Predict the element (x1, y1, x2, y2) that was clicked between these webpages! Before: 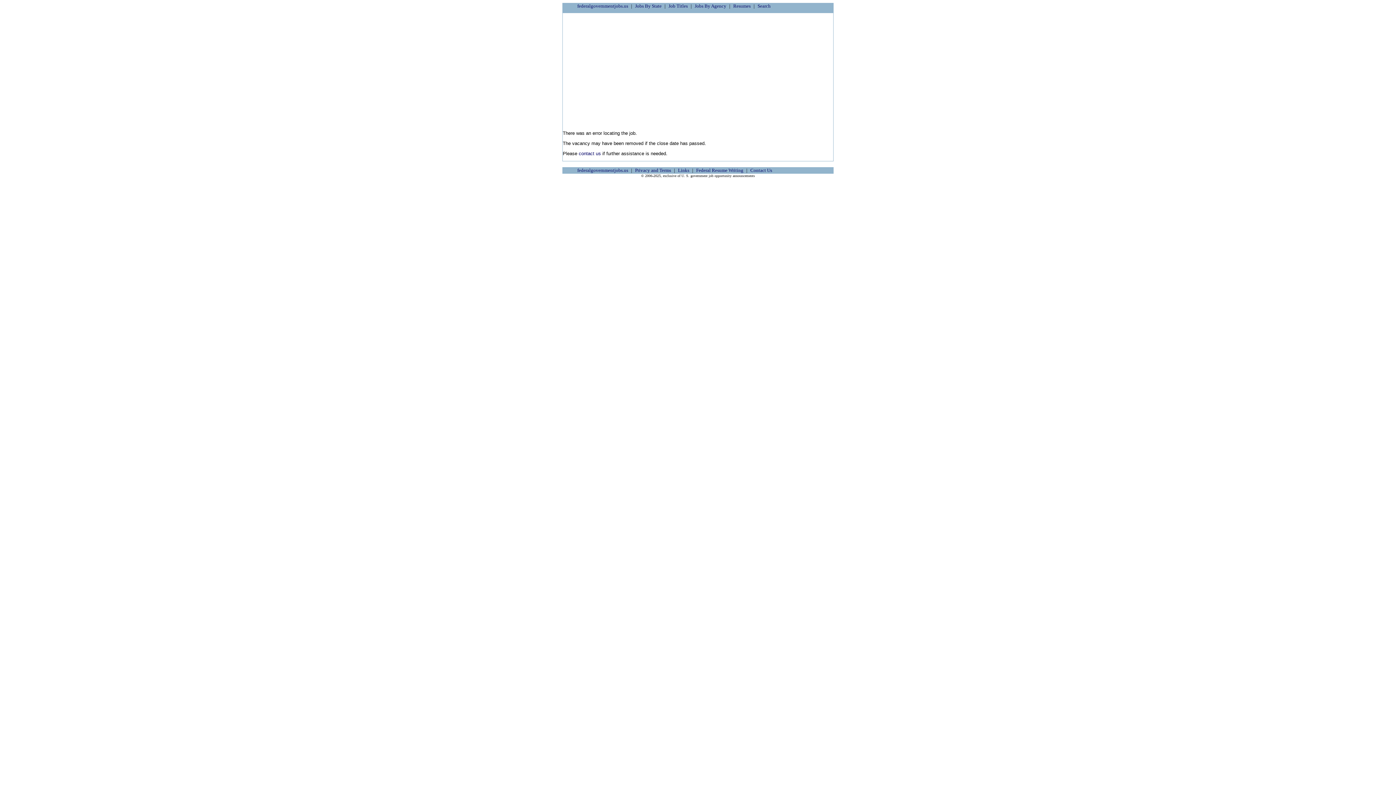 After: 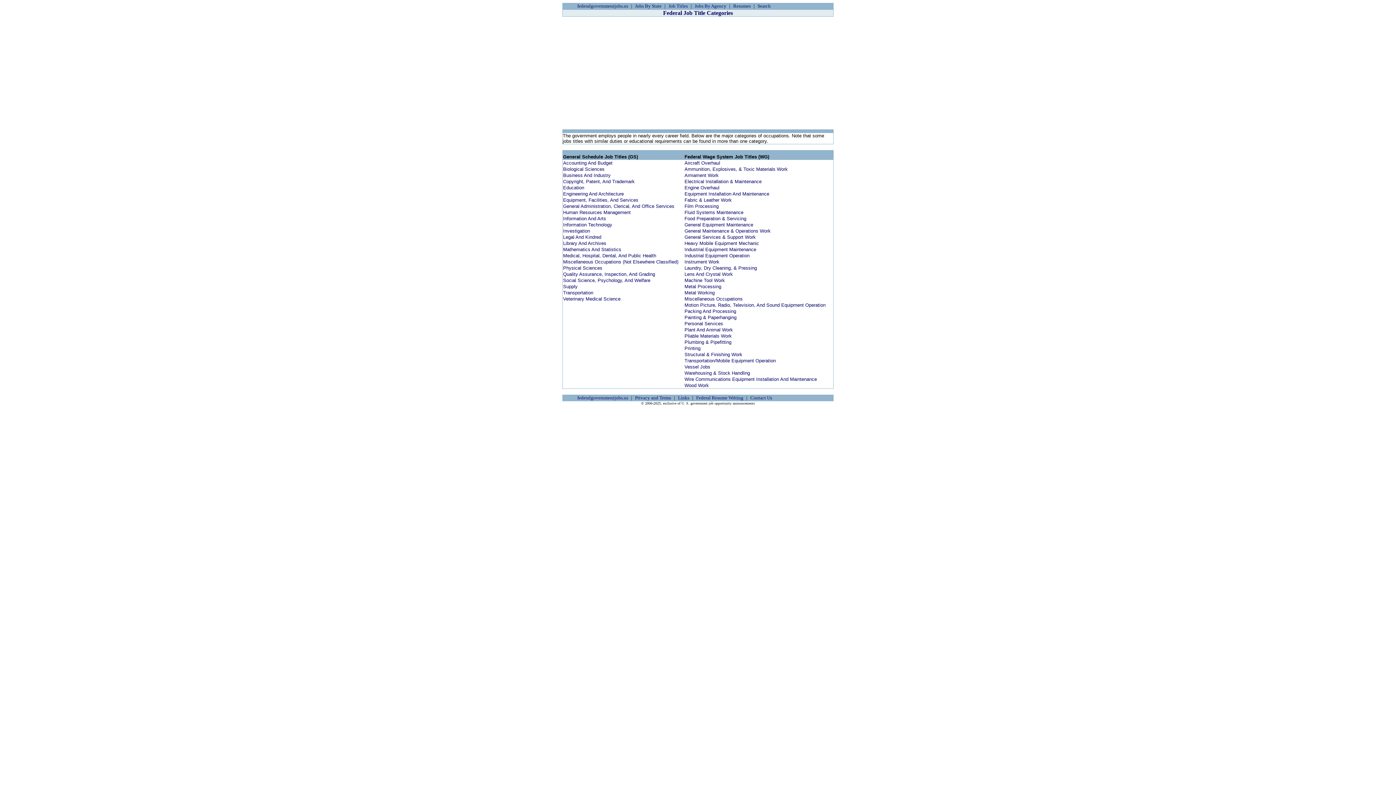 Action: label: Job Titles bbox: (668, 3, 688, 8)